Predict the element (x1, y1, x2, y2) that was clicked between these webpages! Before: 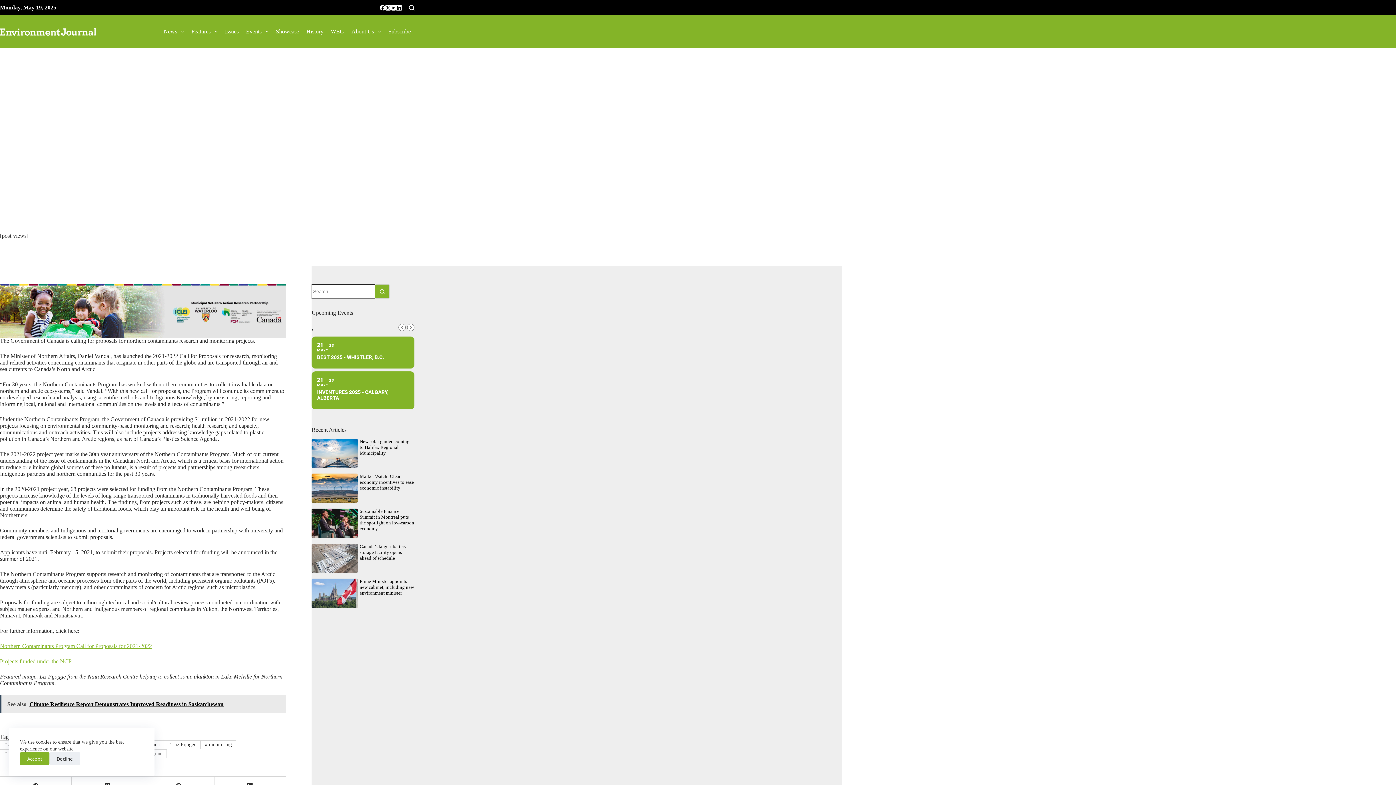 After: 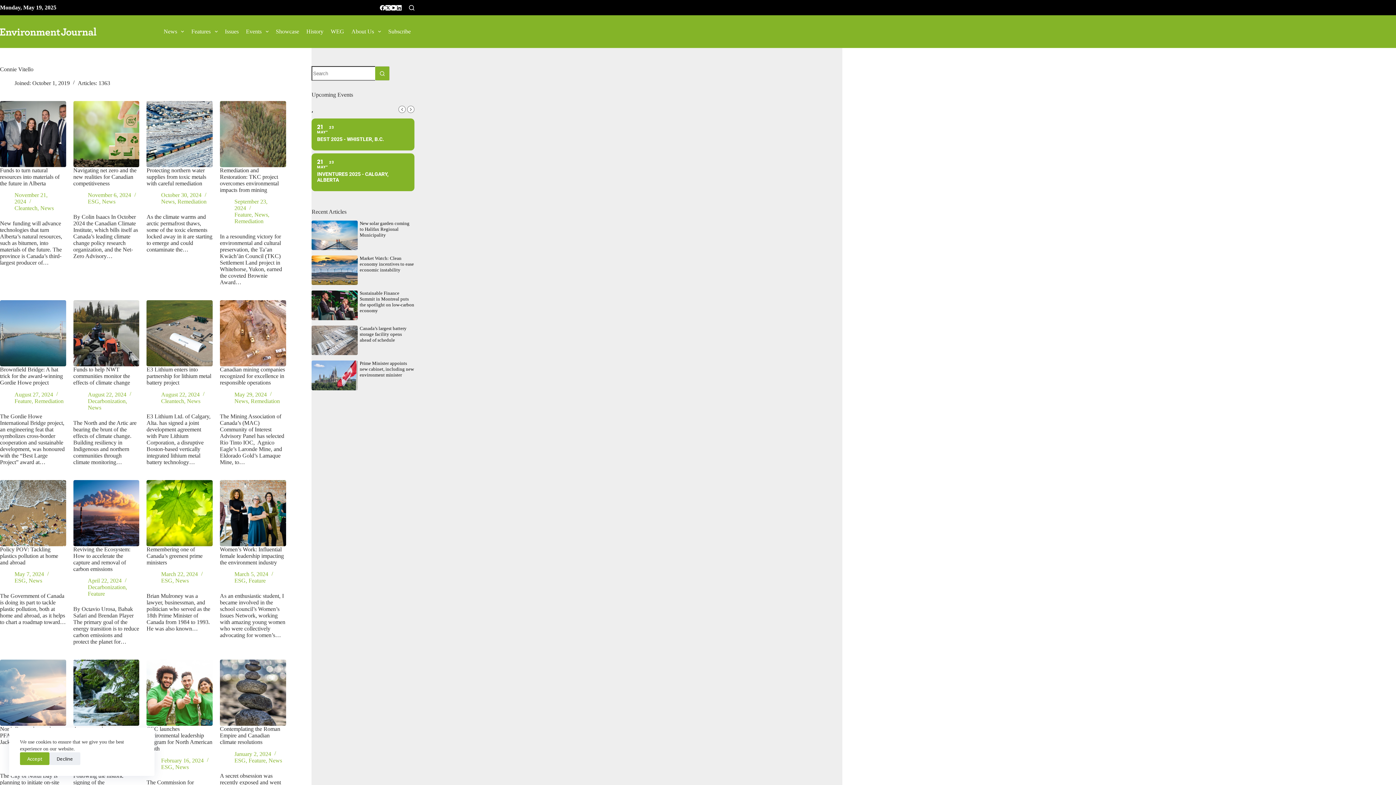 Action: bbox: (14, 210, 48, 216) label: Connie Vitello